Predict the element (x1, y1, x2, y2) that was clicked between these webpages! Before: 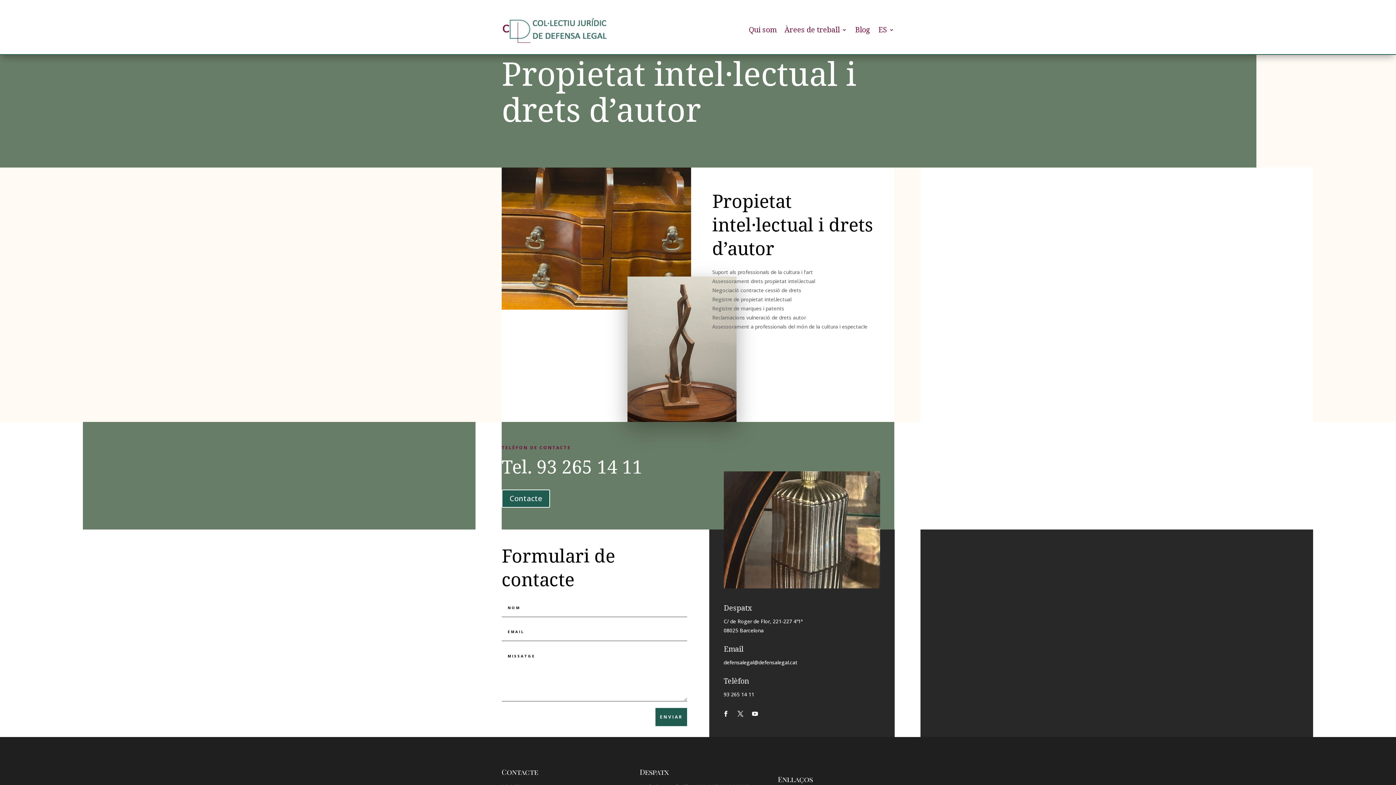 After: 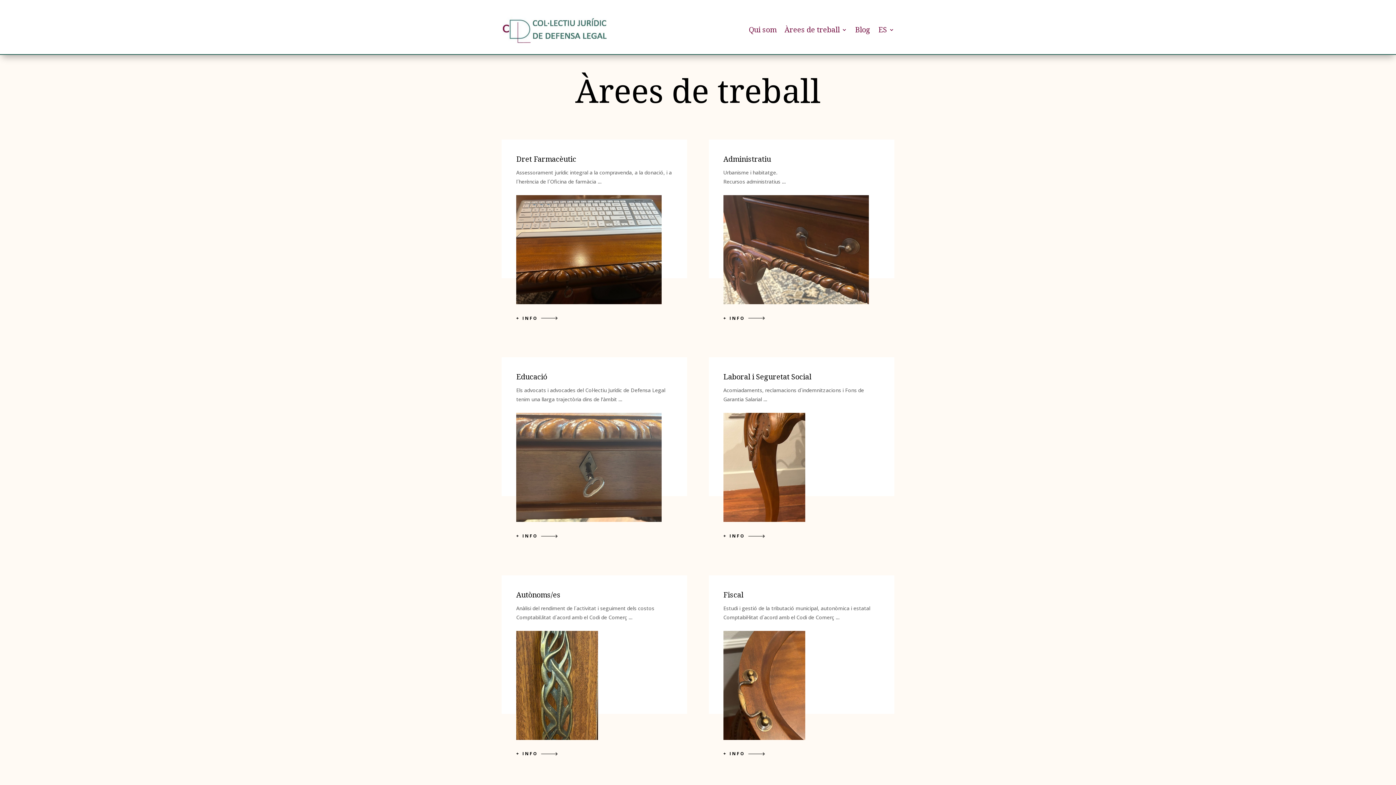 Action: bbox: (784, 13, 847, 46) label: Àrees de treball